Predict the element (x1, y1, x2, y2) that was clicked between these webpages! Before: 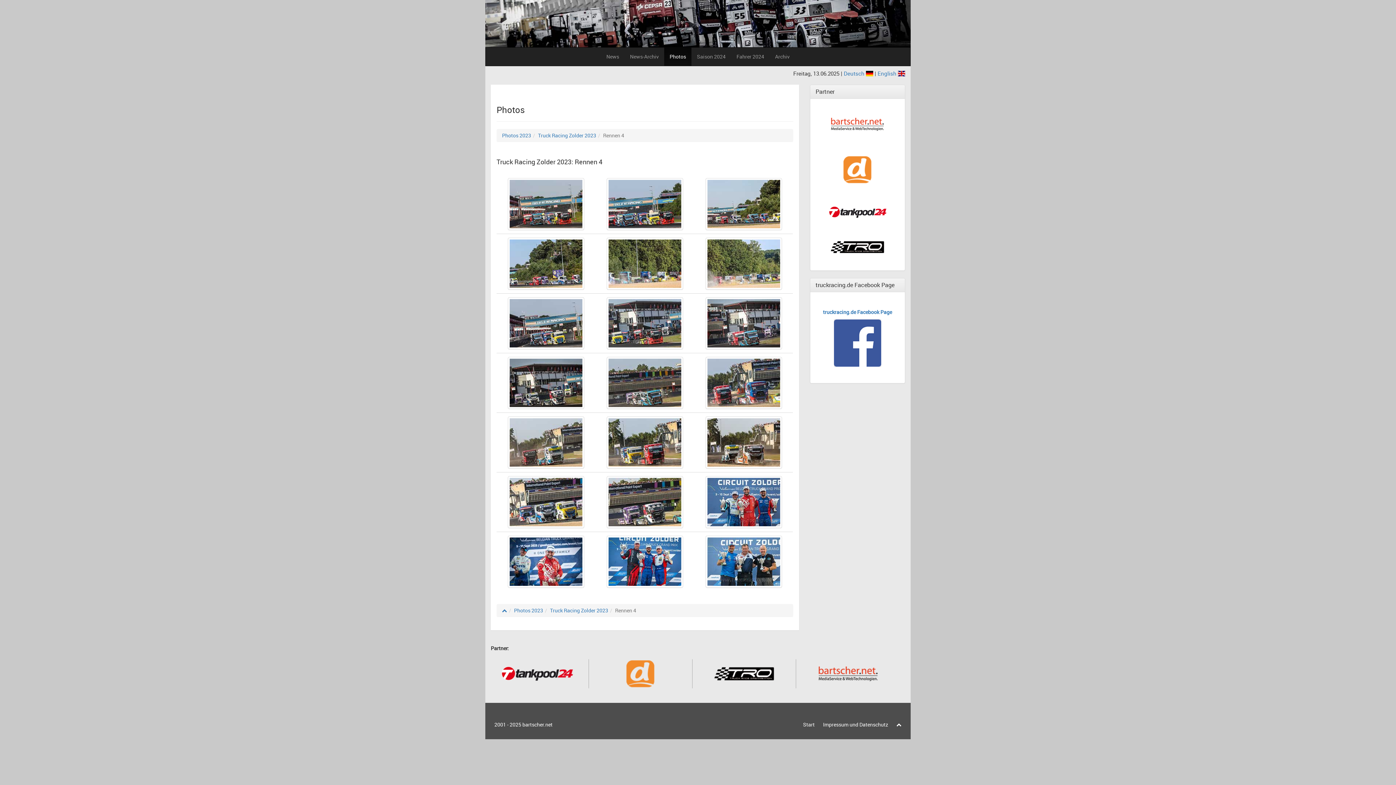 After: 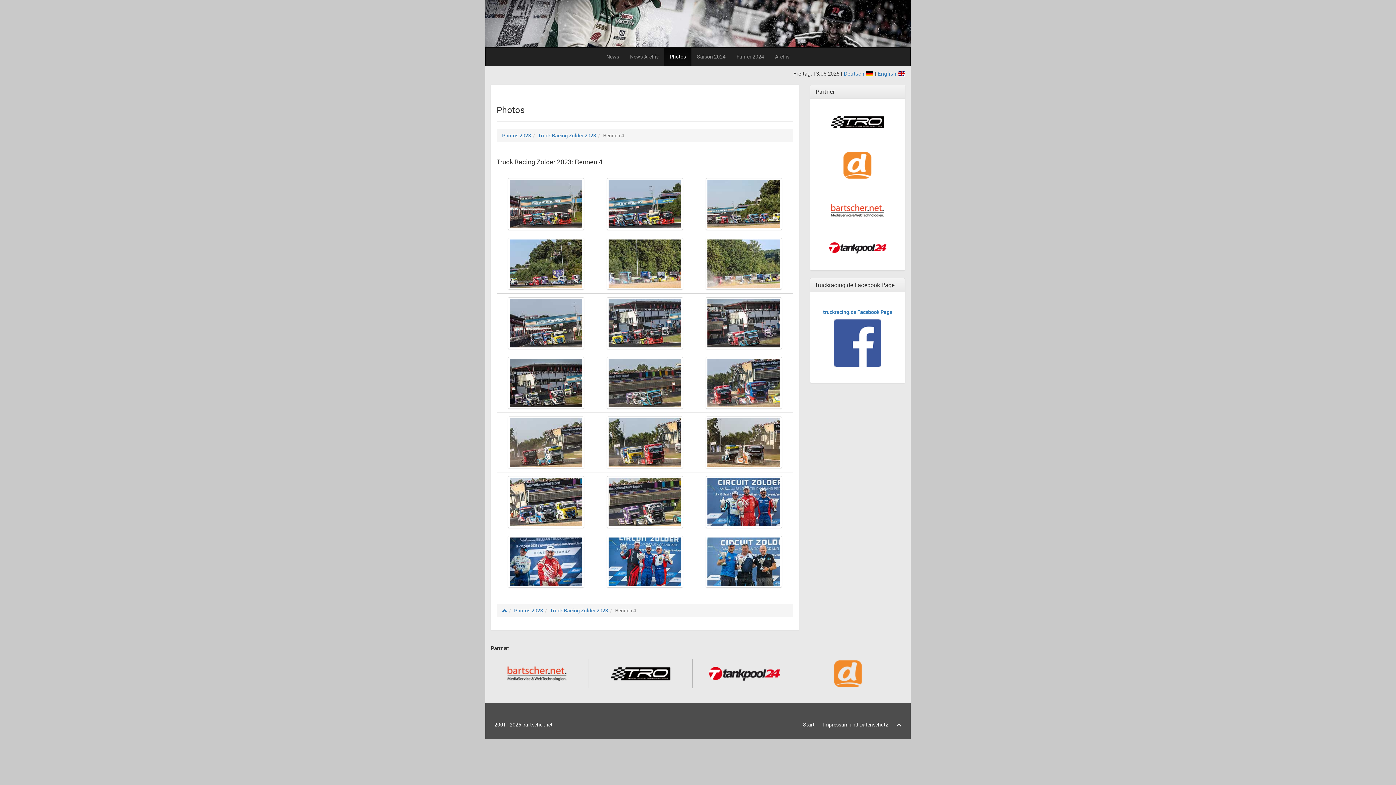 Action: bbox: (844, 69, 874, 77) label: Deutsch  